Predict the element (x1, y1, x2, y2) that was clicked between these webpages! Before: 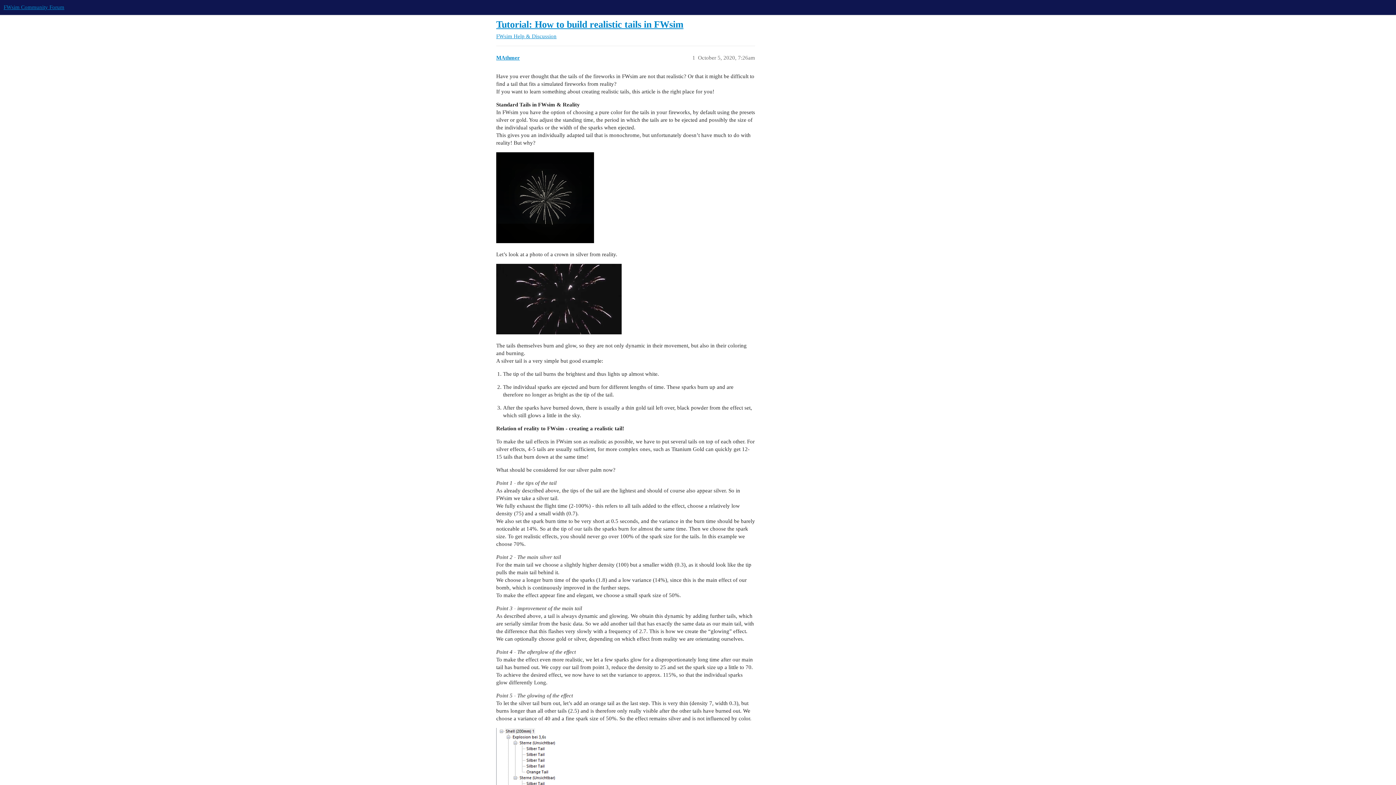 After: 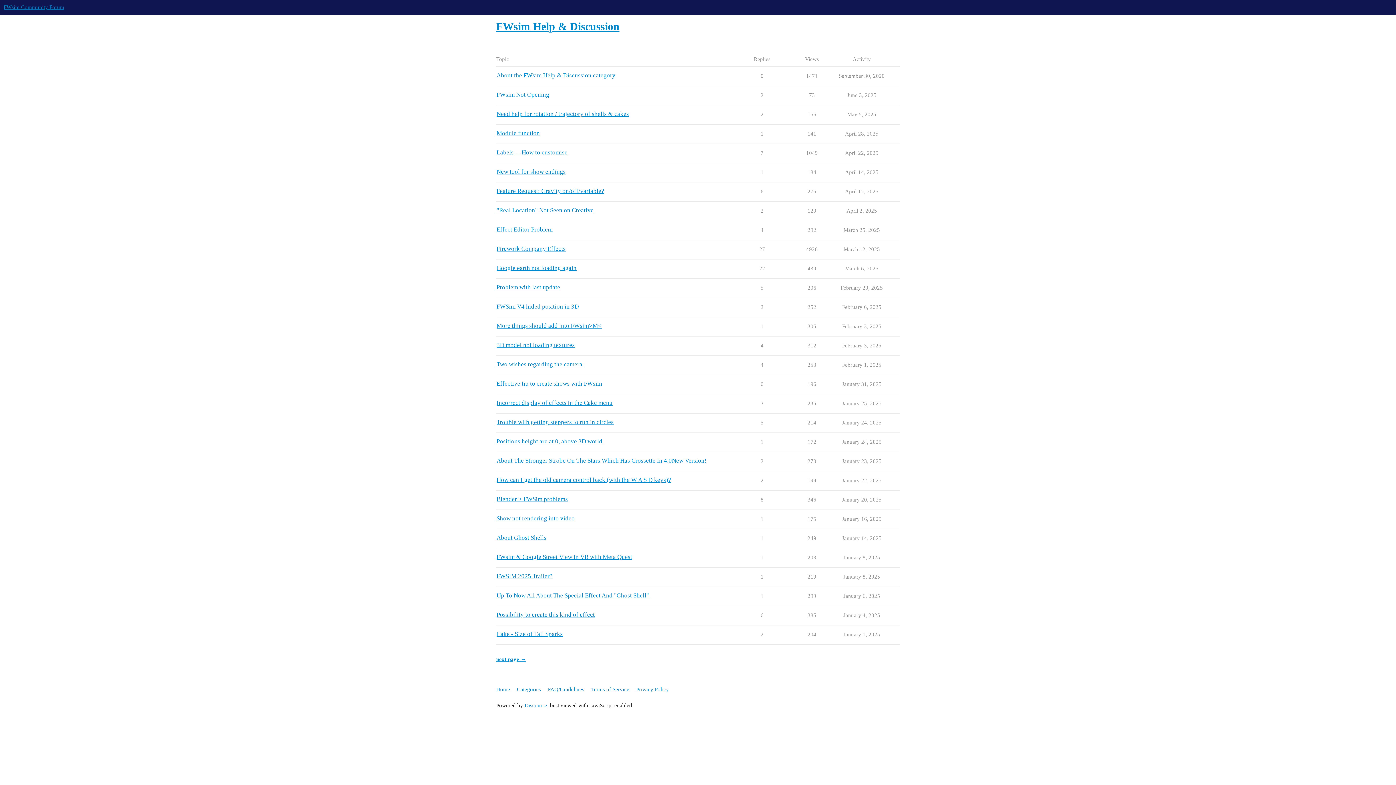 Action: label: FWsim Help & Discussion bbox: (496, 33, 556, 39)